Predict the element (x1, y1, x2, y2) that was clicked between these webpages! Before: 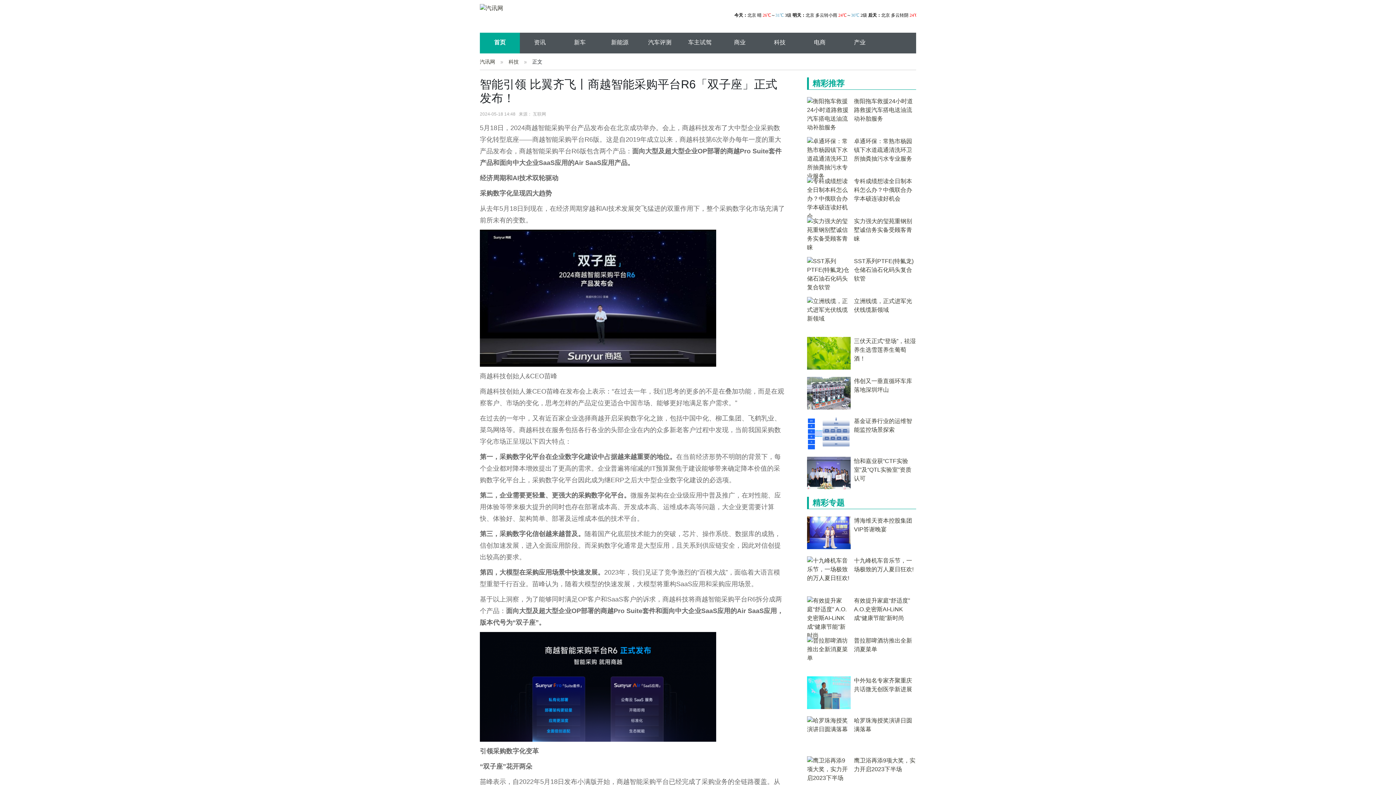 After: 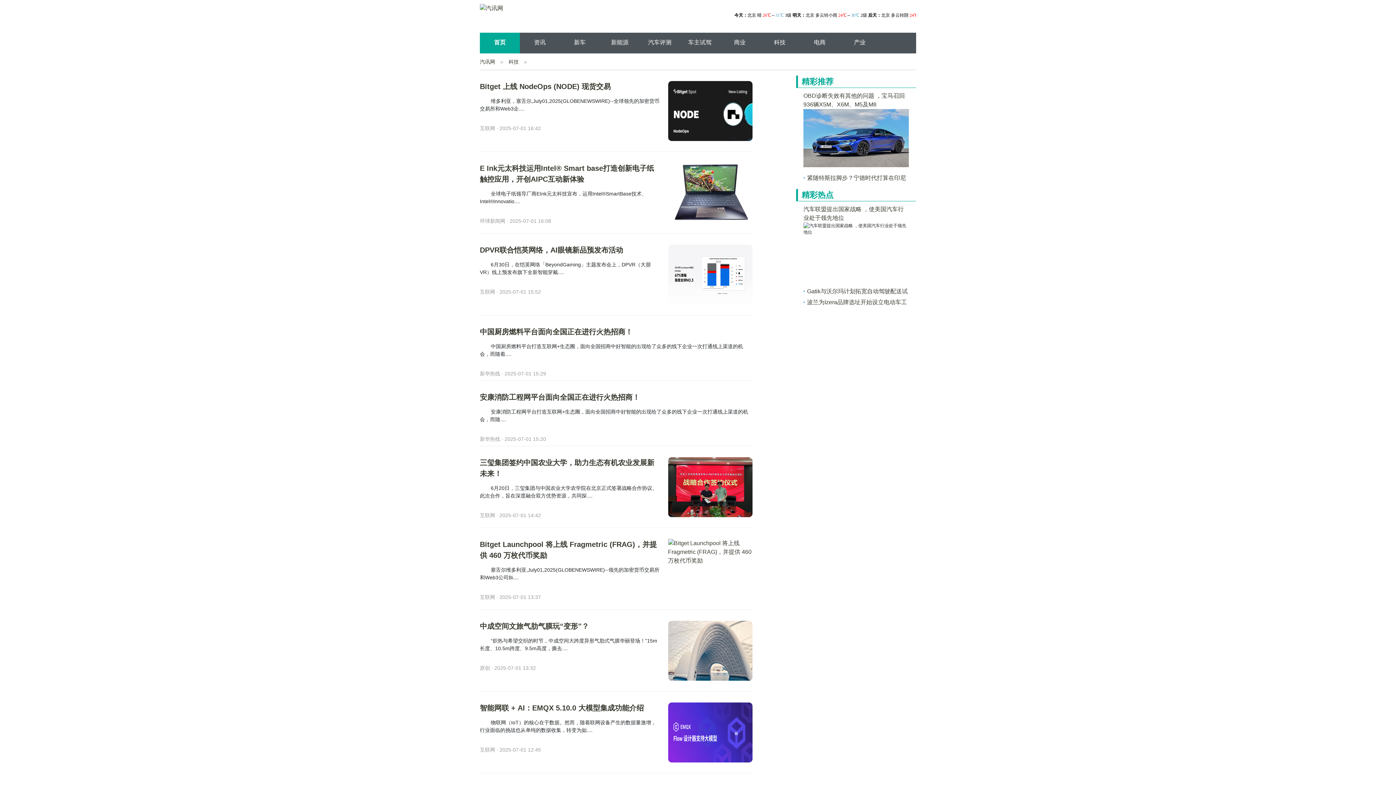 Action: label: 科技 bbox: (508, 53, 526, 70)